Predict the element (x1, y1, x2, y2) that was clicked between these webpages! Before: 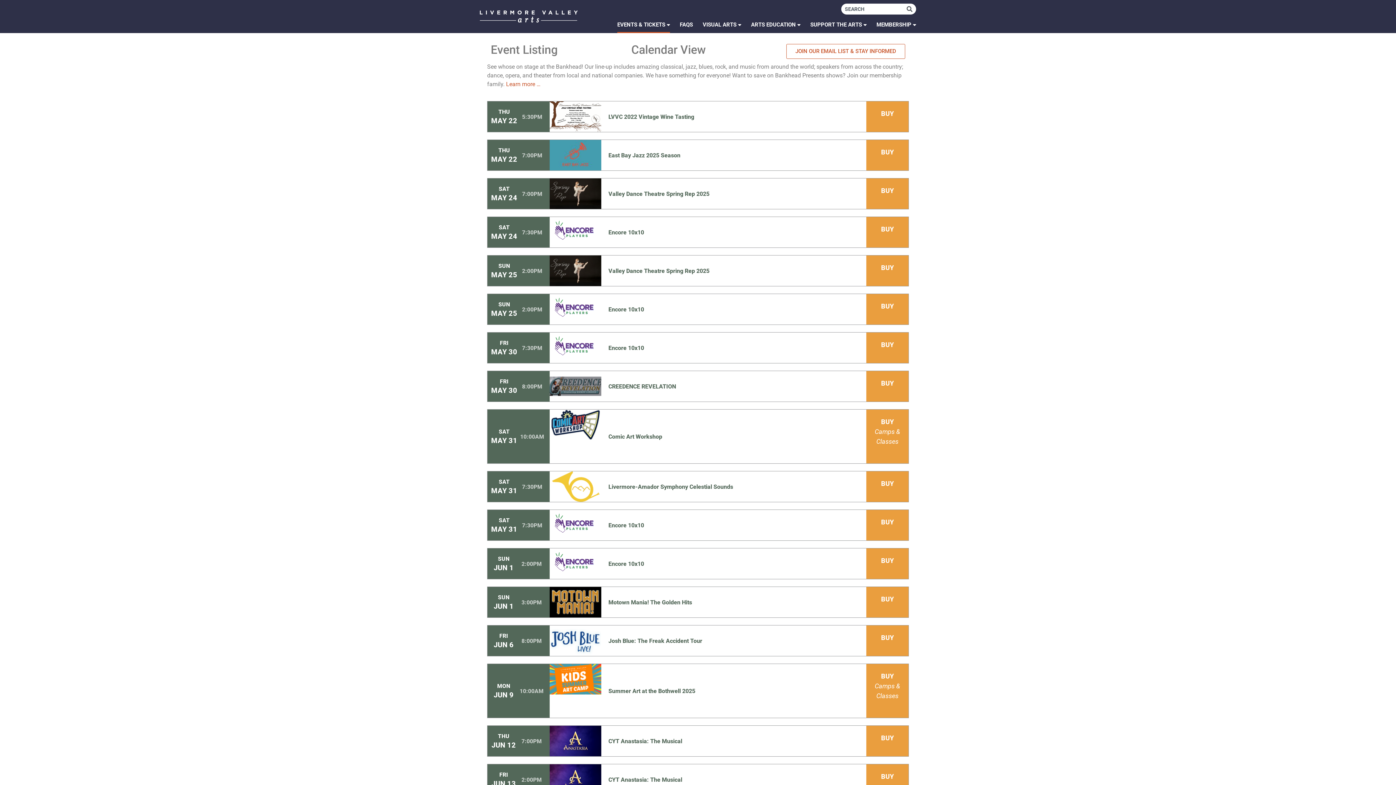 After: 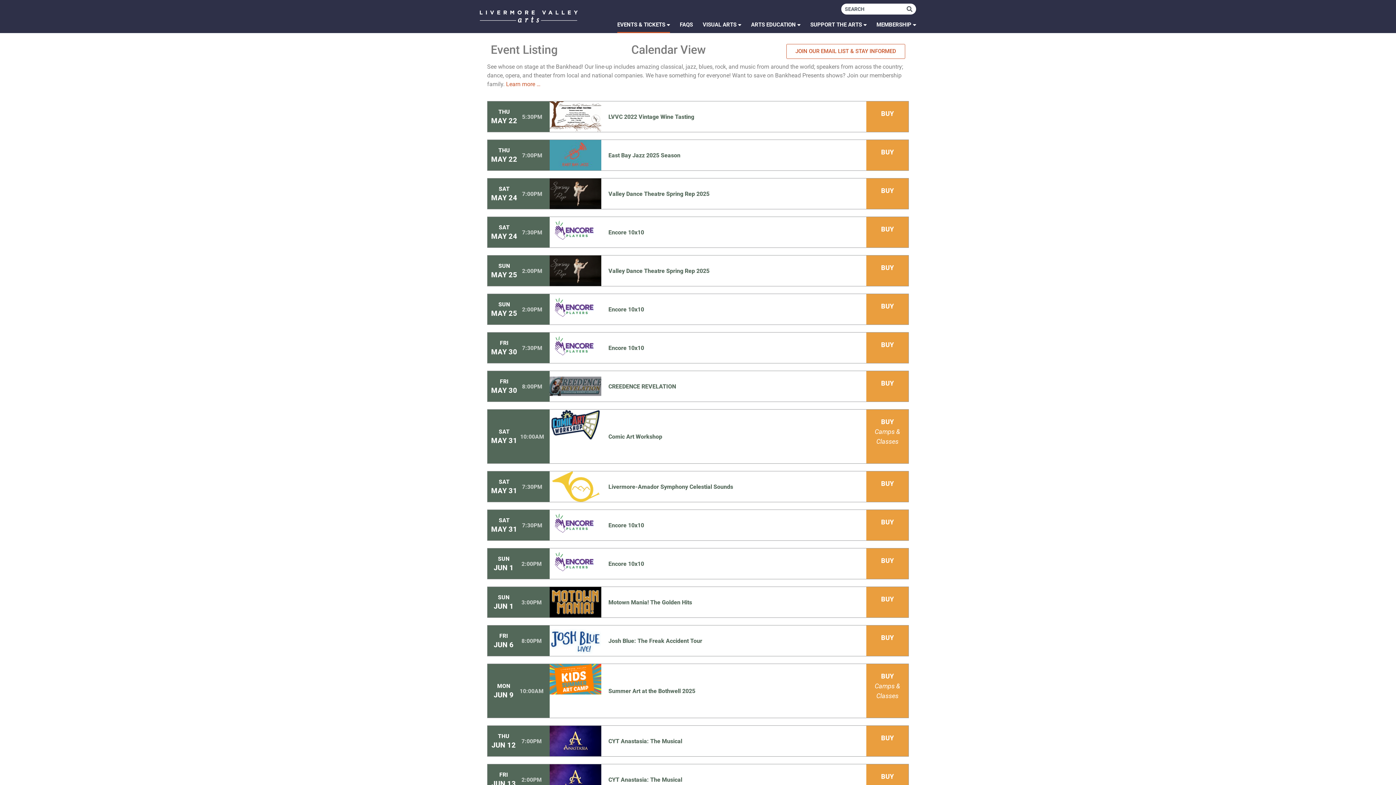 Action: bbox: (549, 294, 601, 324)